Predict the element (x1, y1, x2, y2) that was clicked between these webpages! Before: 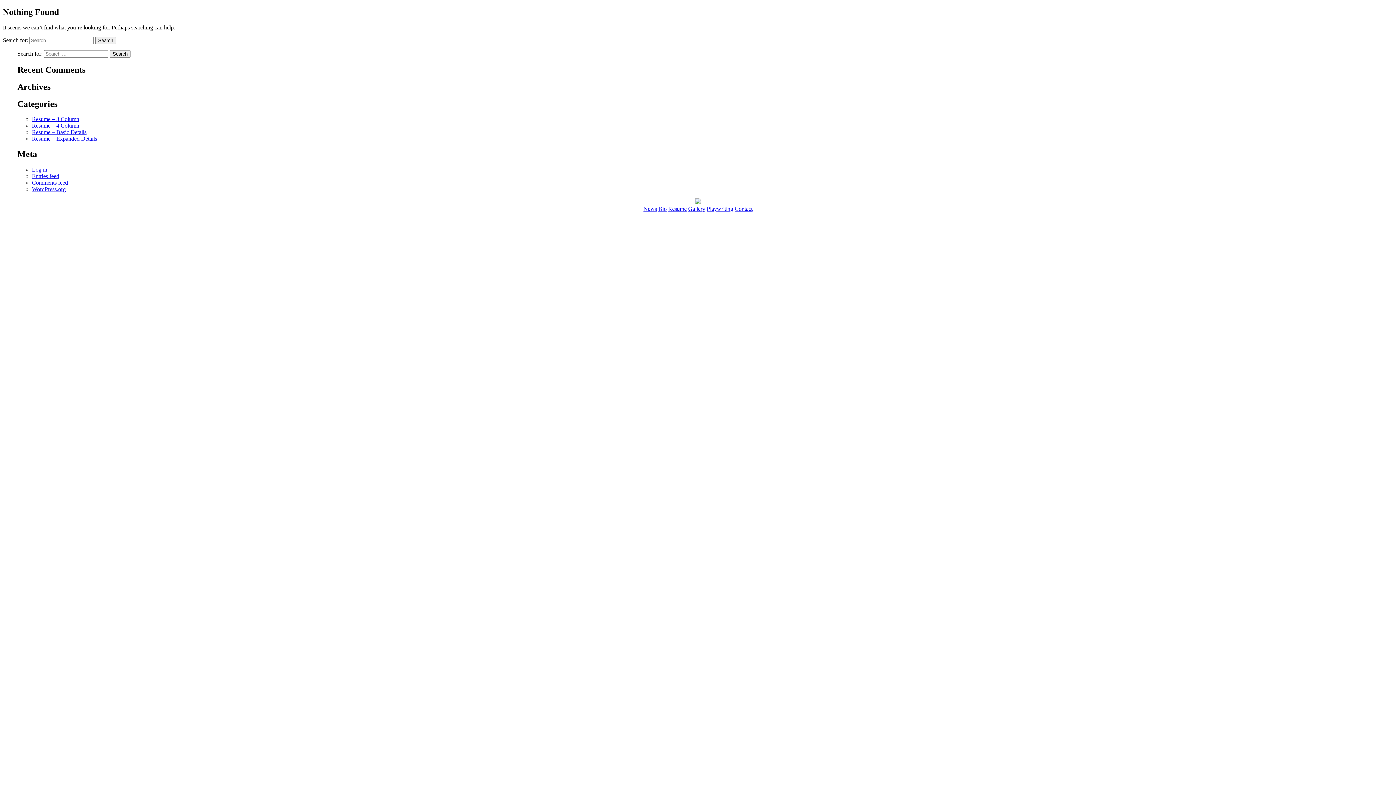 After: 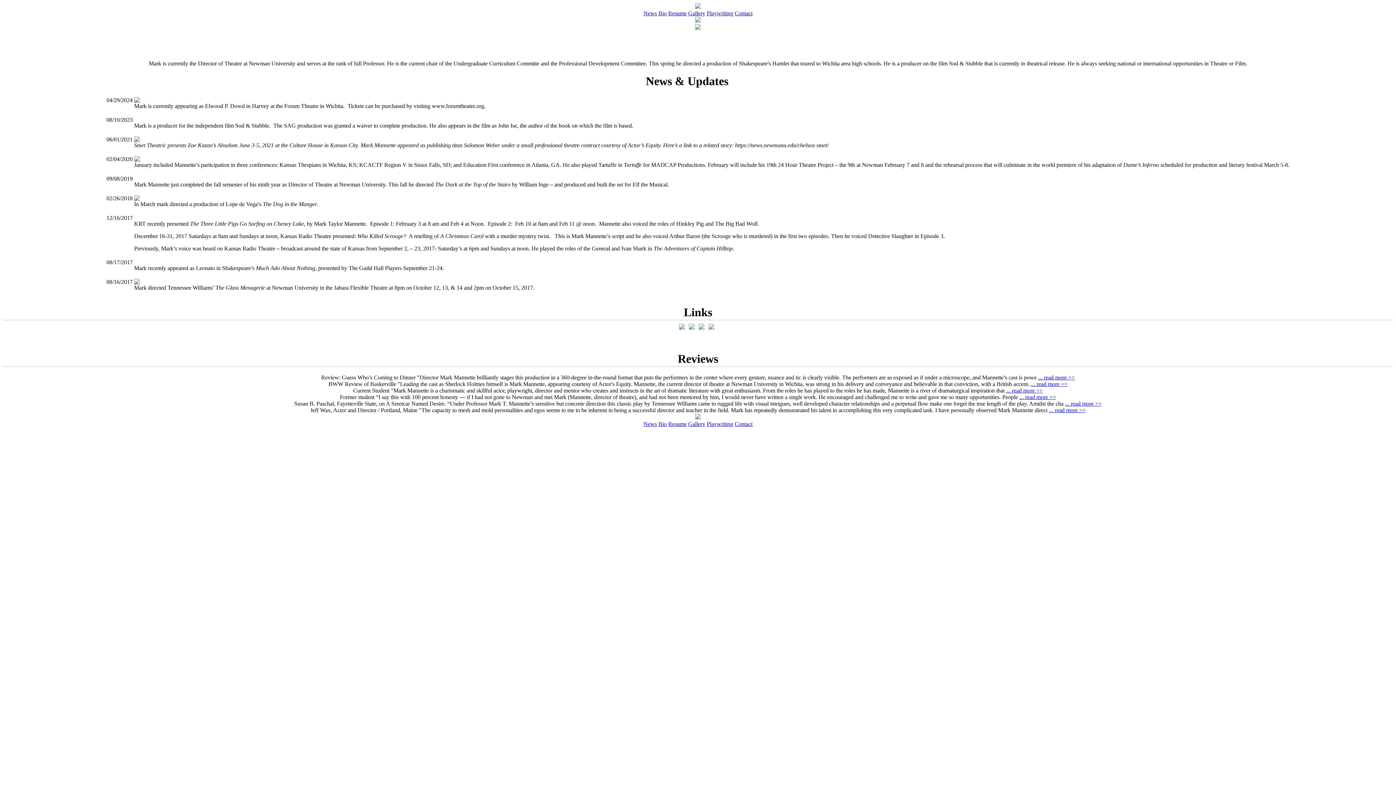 Action: label: News bbox: (643, 205, 657, 212)